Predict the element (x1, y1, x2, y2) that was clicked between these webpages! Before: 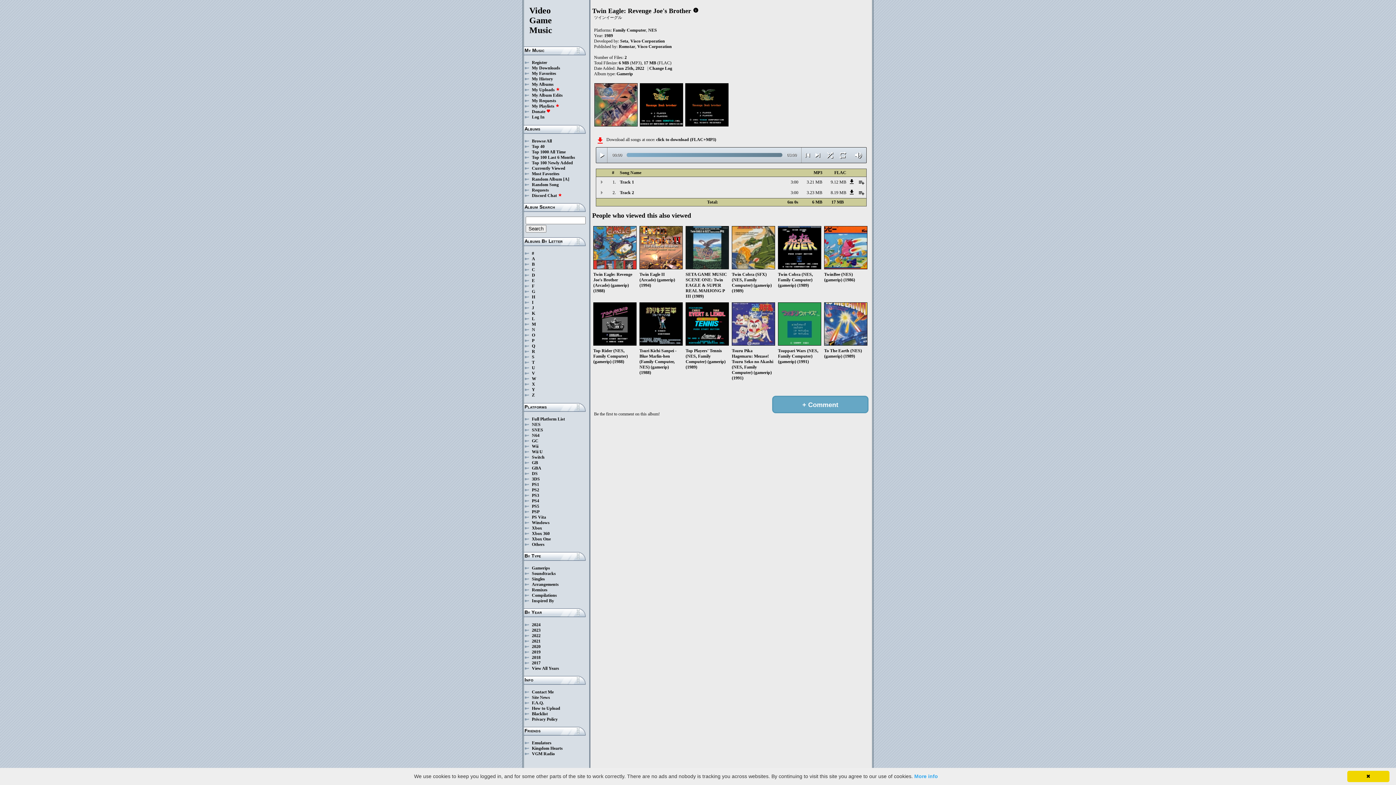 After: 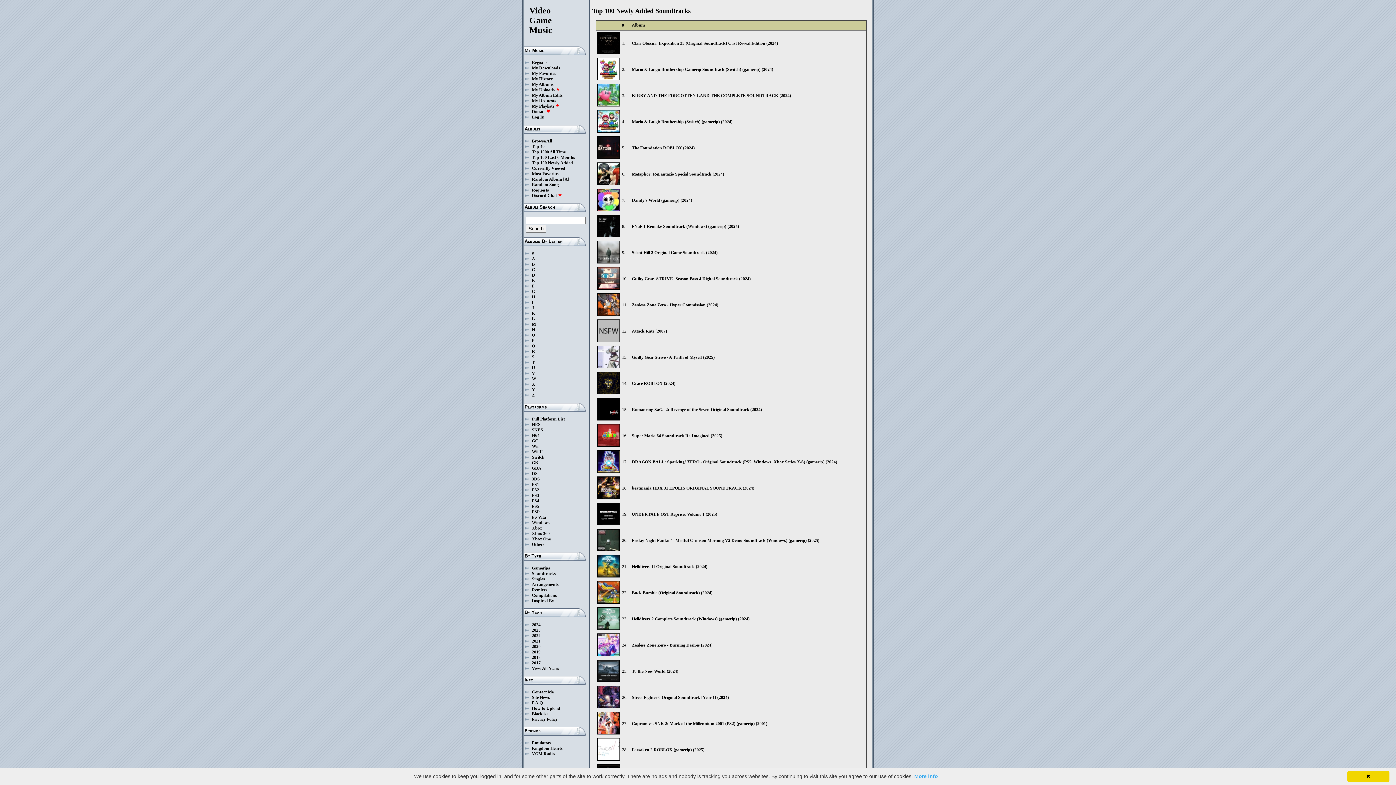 Action: label: Top 100 Newly Added bbox: (532, 160, 573, 165)